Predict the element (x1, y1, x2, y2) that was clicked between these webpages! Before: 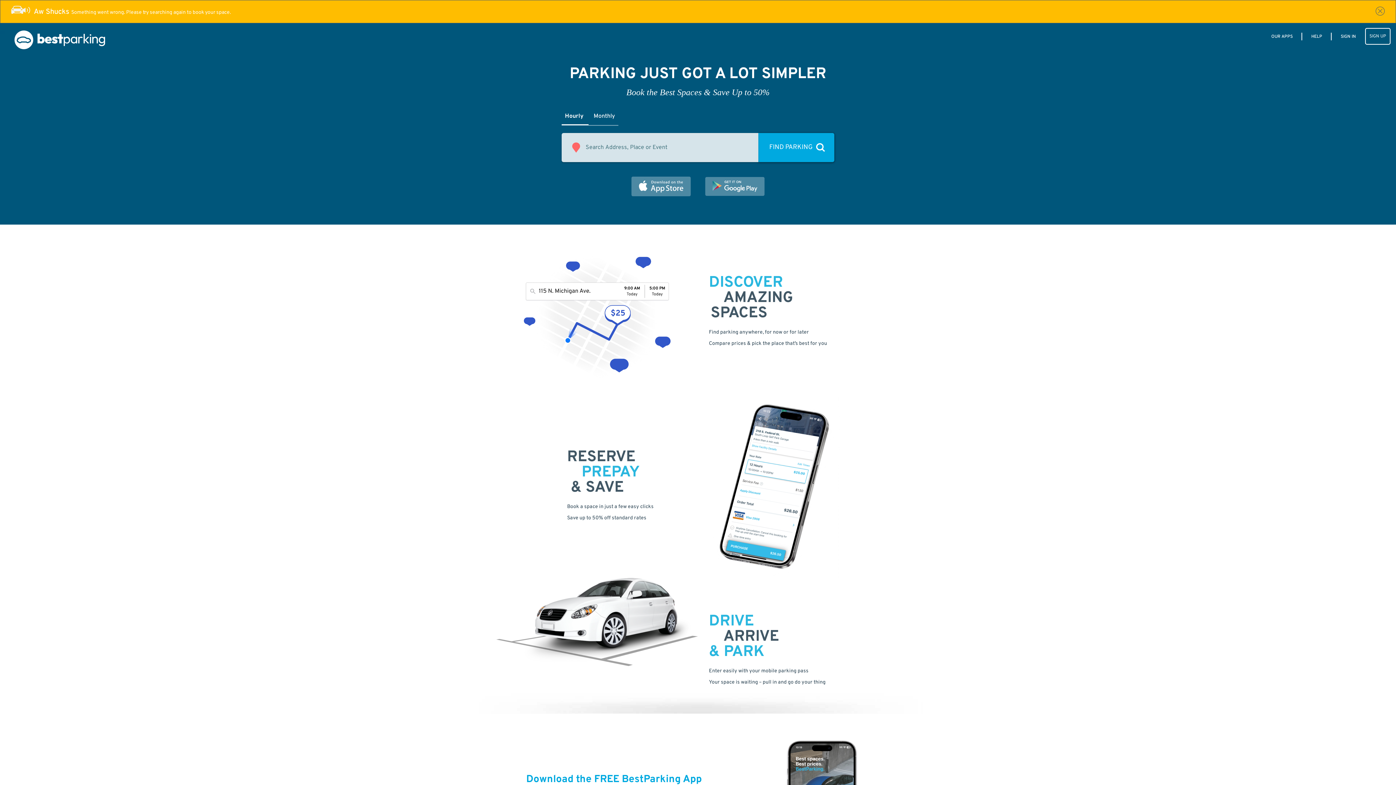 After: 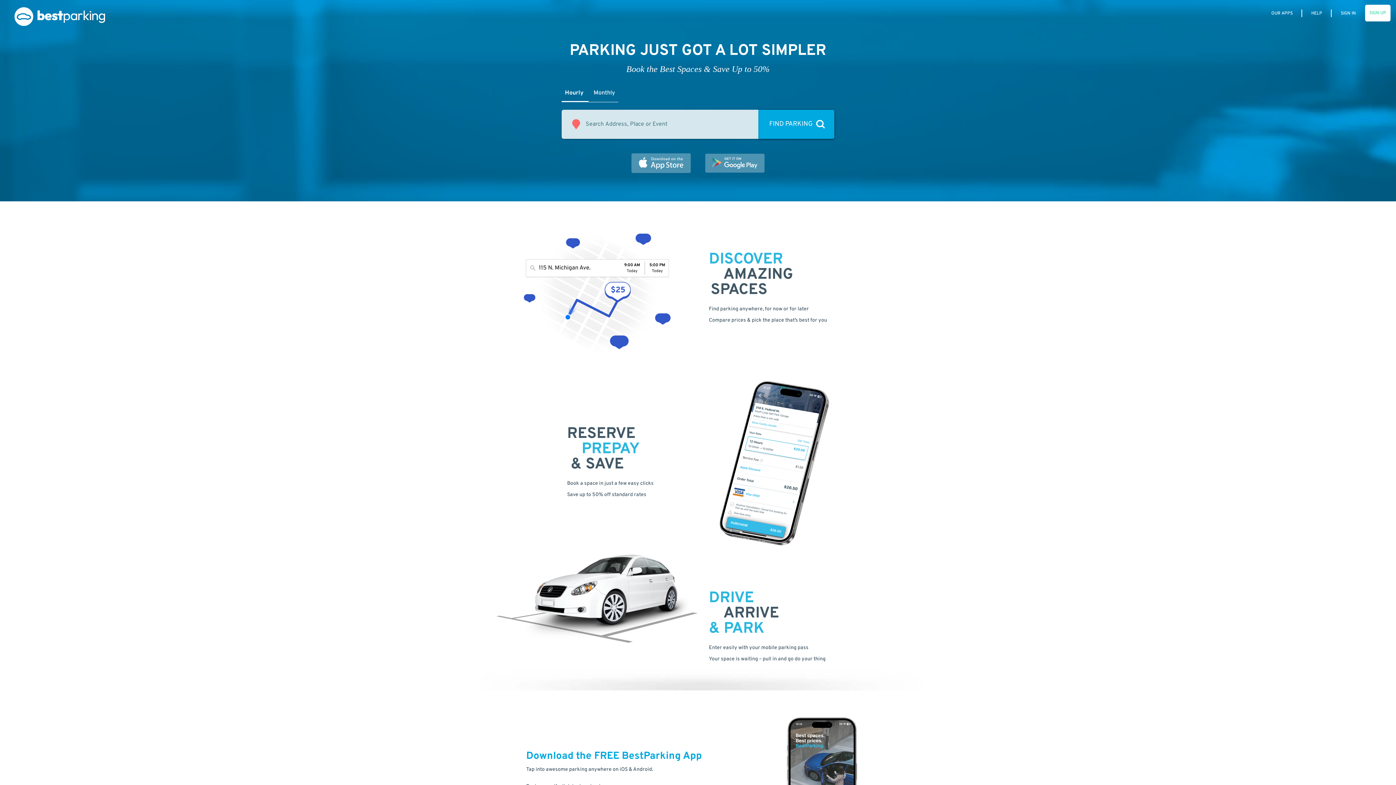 Action: bbox: (1376, 6, 1385, 15)